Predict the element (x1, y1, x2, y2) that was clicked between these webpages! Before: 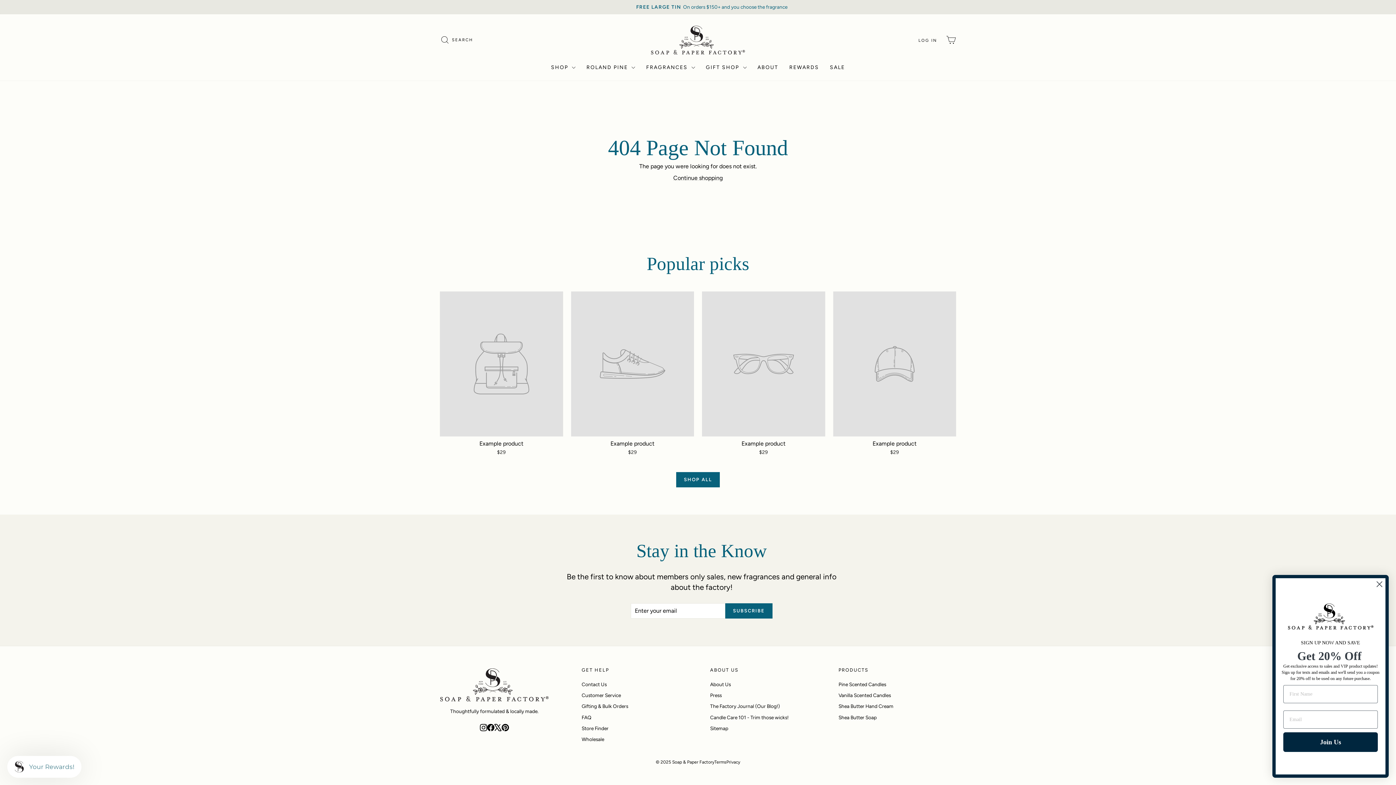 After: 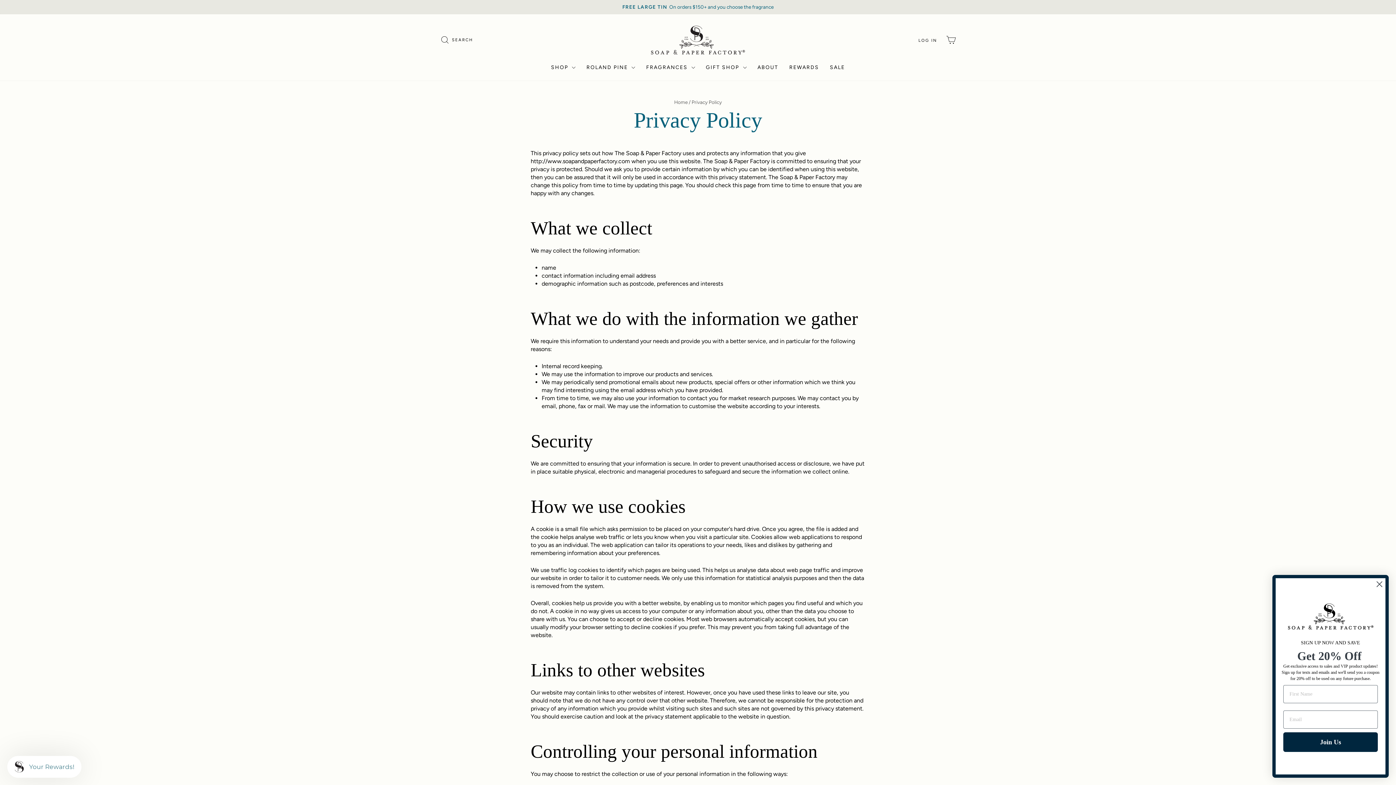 Action: bbox: (726, 760, 740, 765) label: Privacy